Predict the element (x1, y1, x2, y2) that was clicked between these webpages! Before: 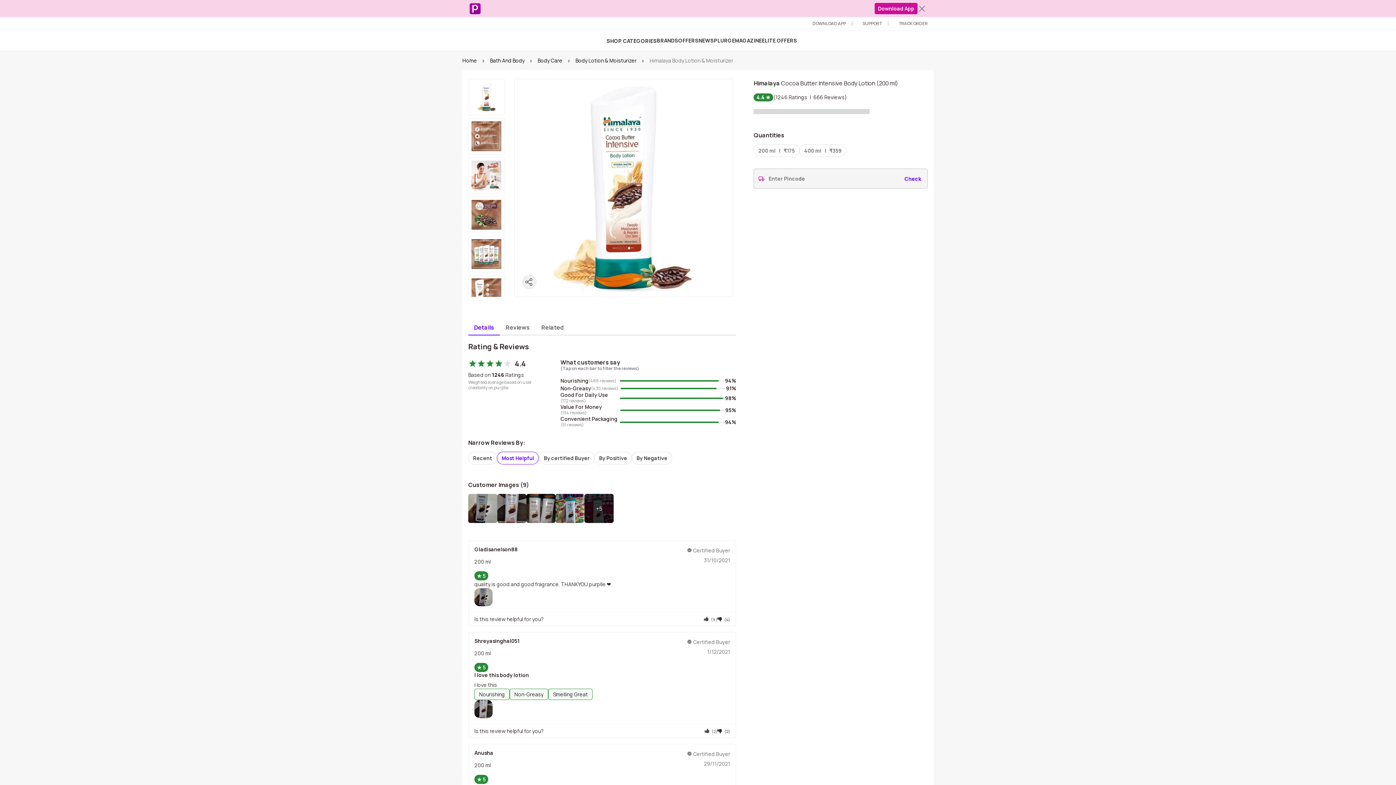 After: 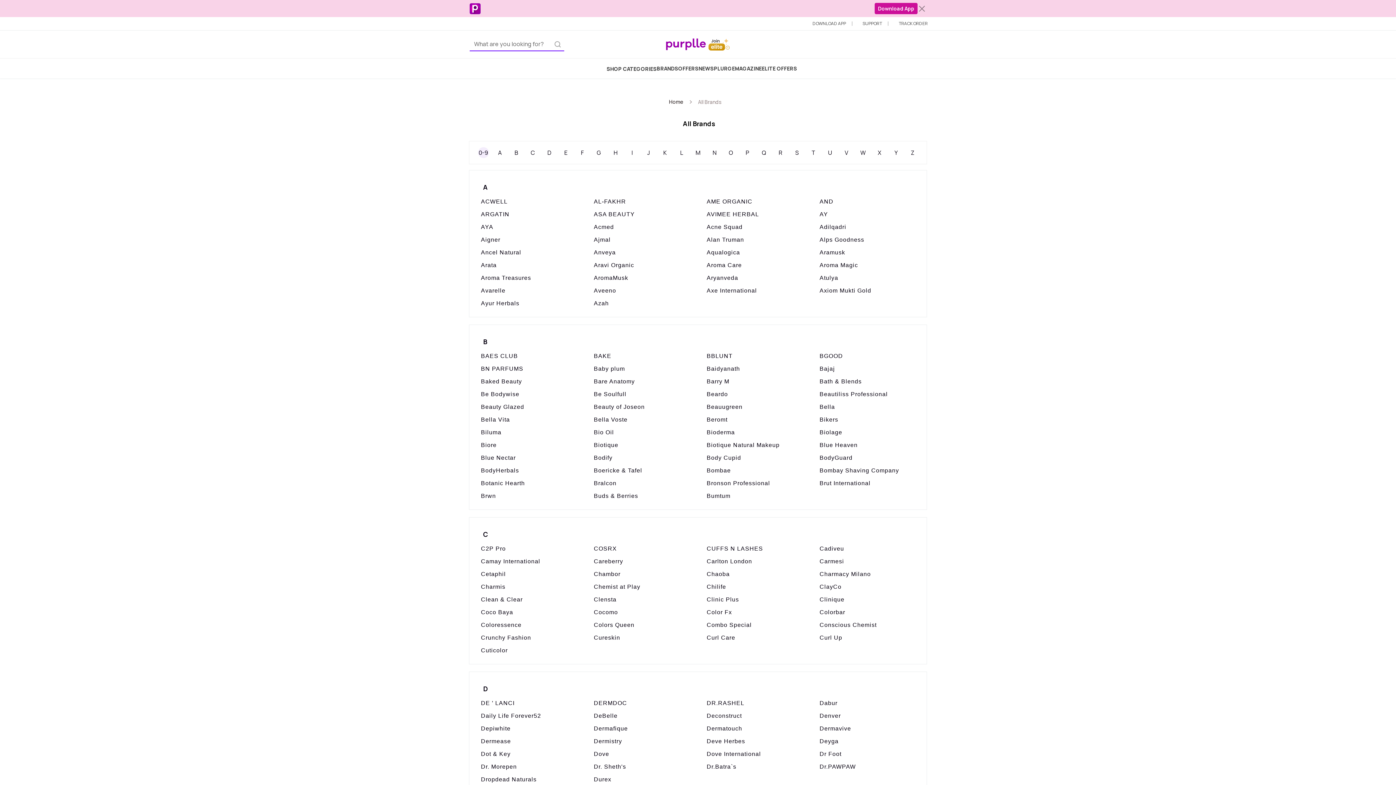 Action: label: BRANDS bbox: (656, 37, 678, 44)